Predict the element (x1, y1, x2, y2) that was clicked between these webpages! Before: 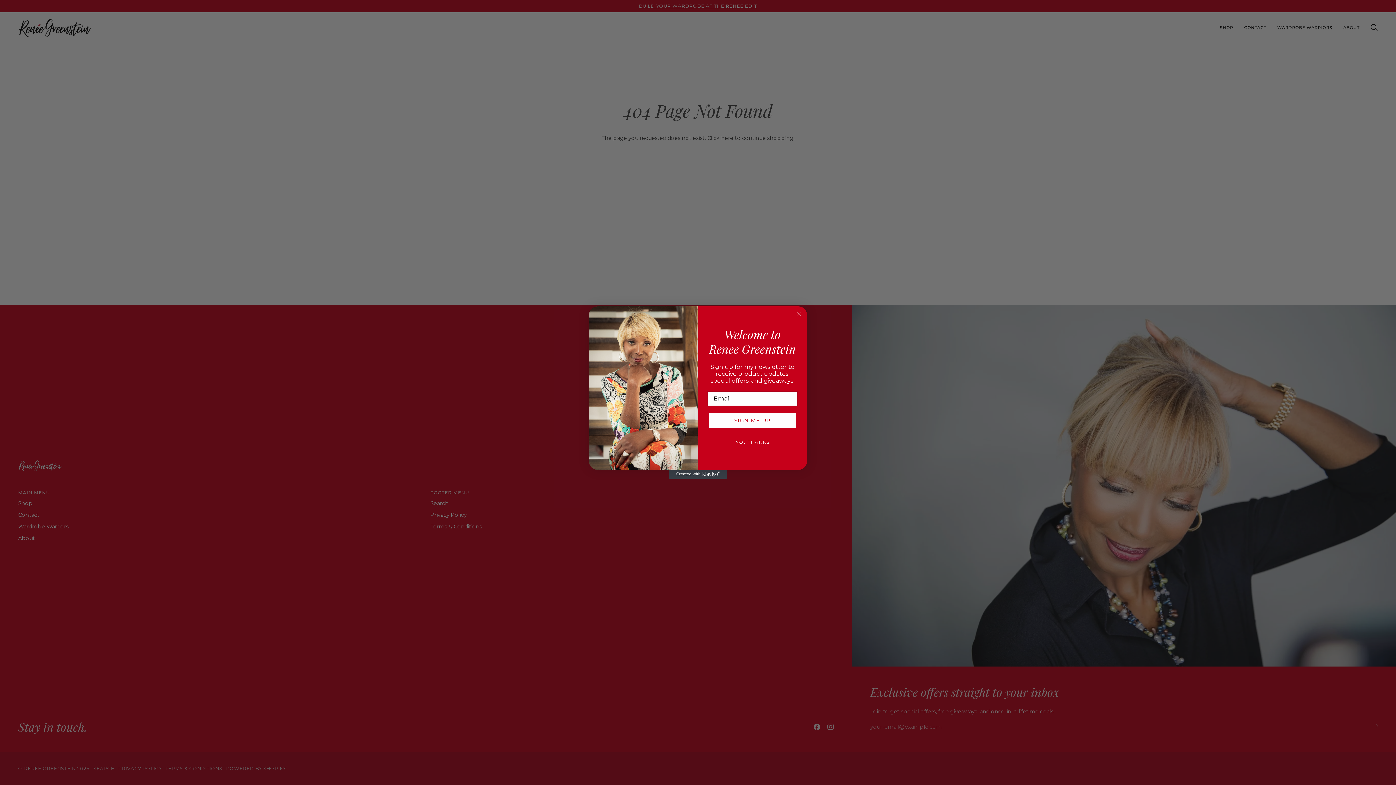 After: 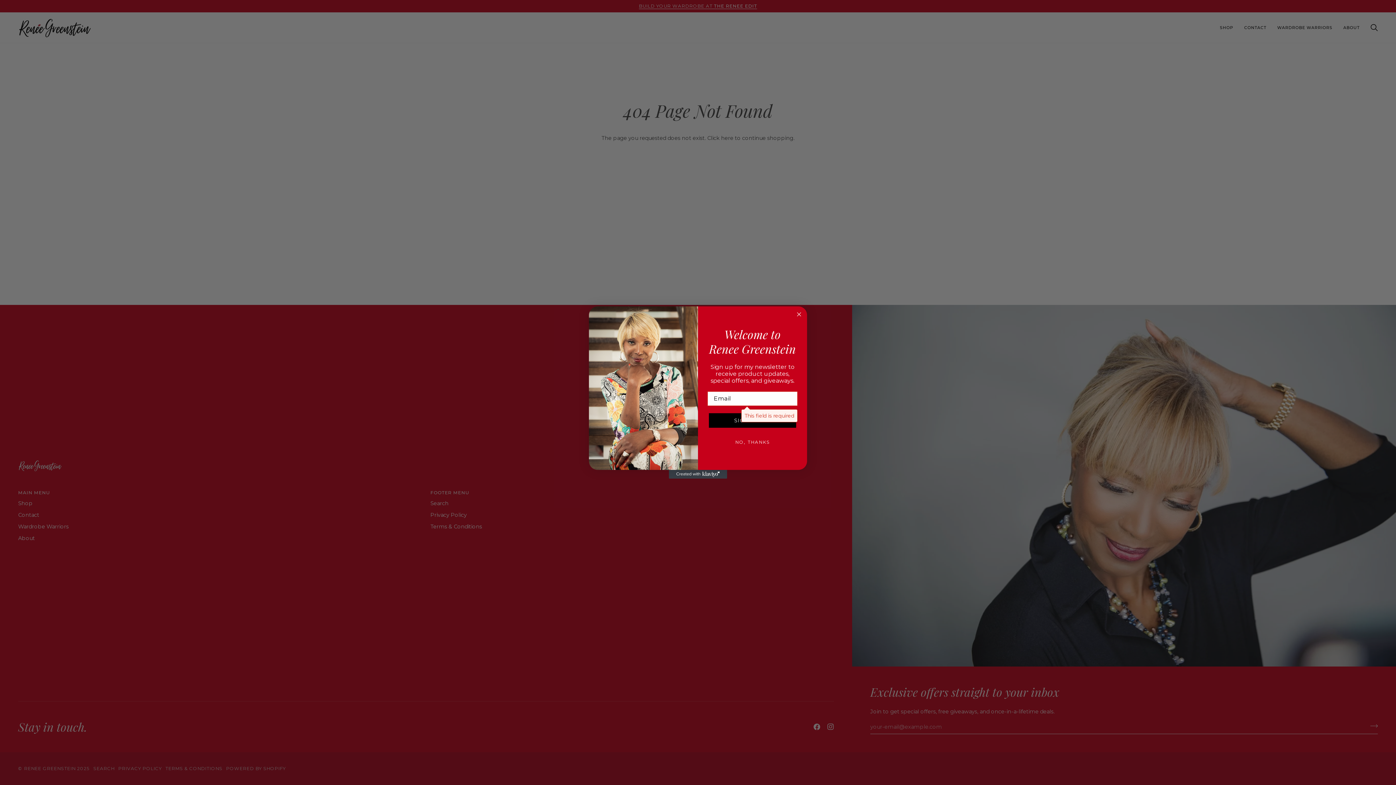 Action: label: SIGN ME UP bbox: (709, 413, 796, 427)